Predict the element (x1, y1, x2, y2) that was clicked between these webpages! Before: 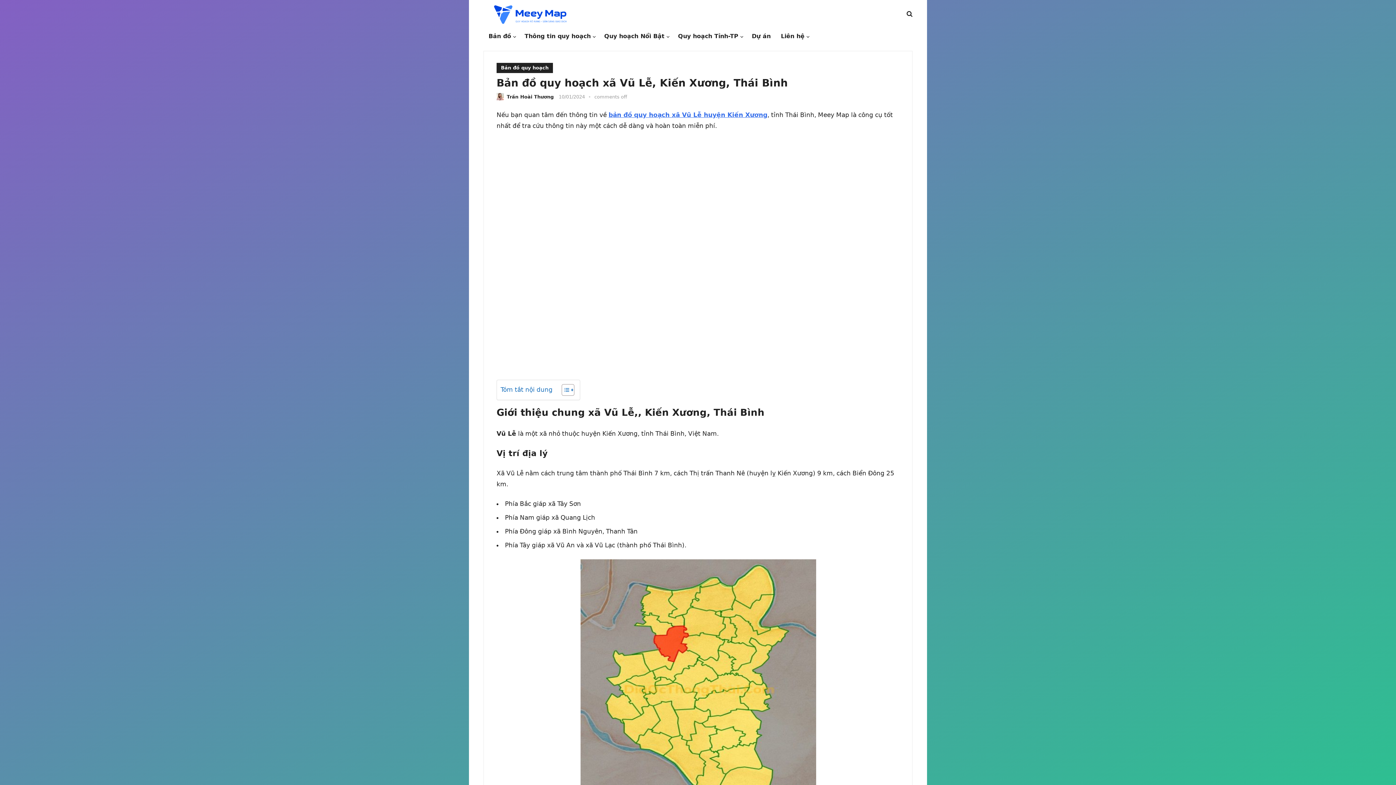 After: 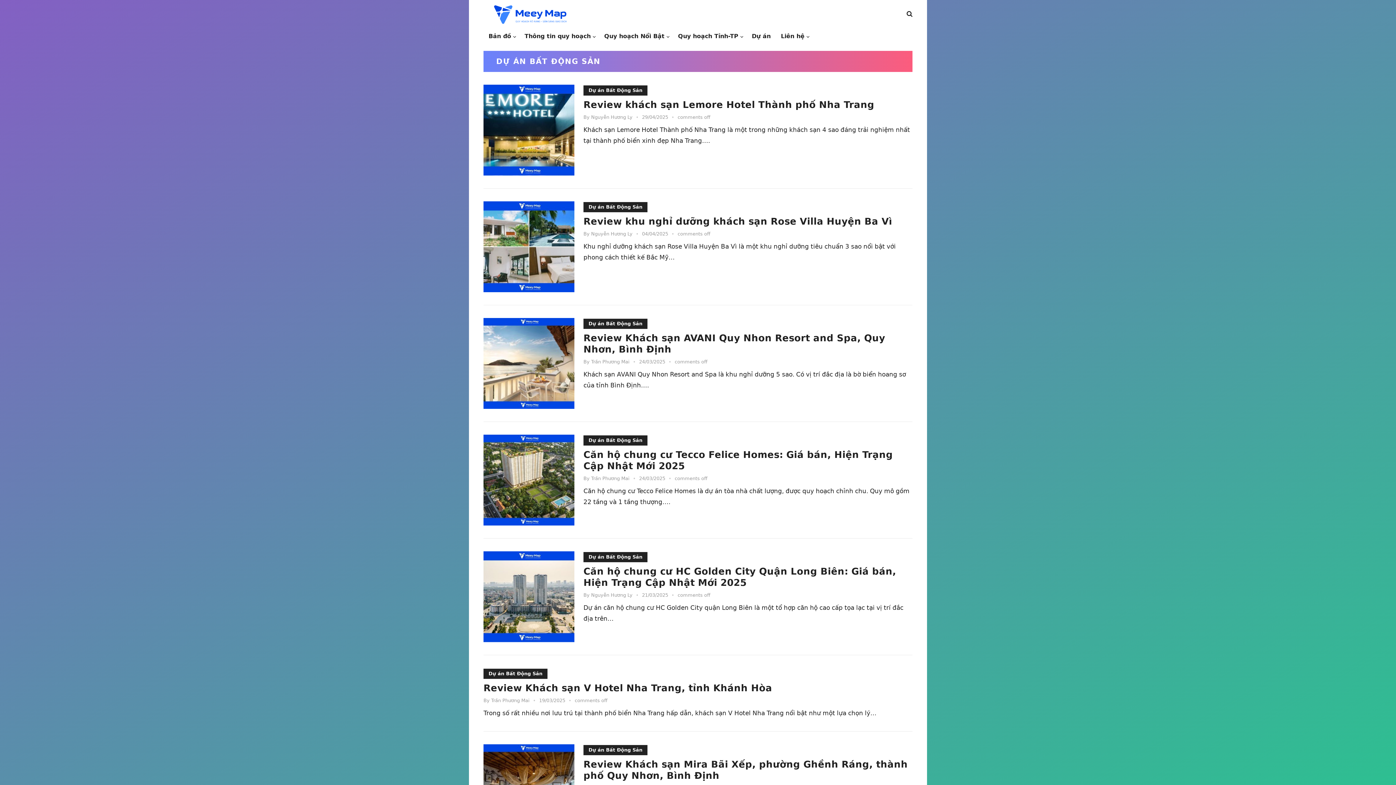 Action: label: Dự án bbox: (746, 25, 776, 47)